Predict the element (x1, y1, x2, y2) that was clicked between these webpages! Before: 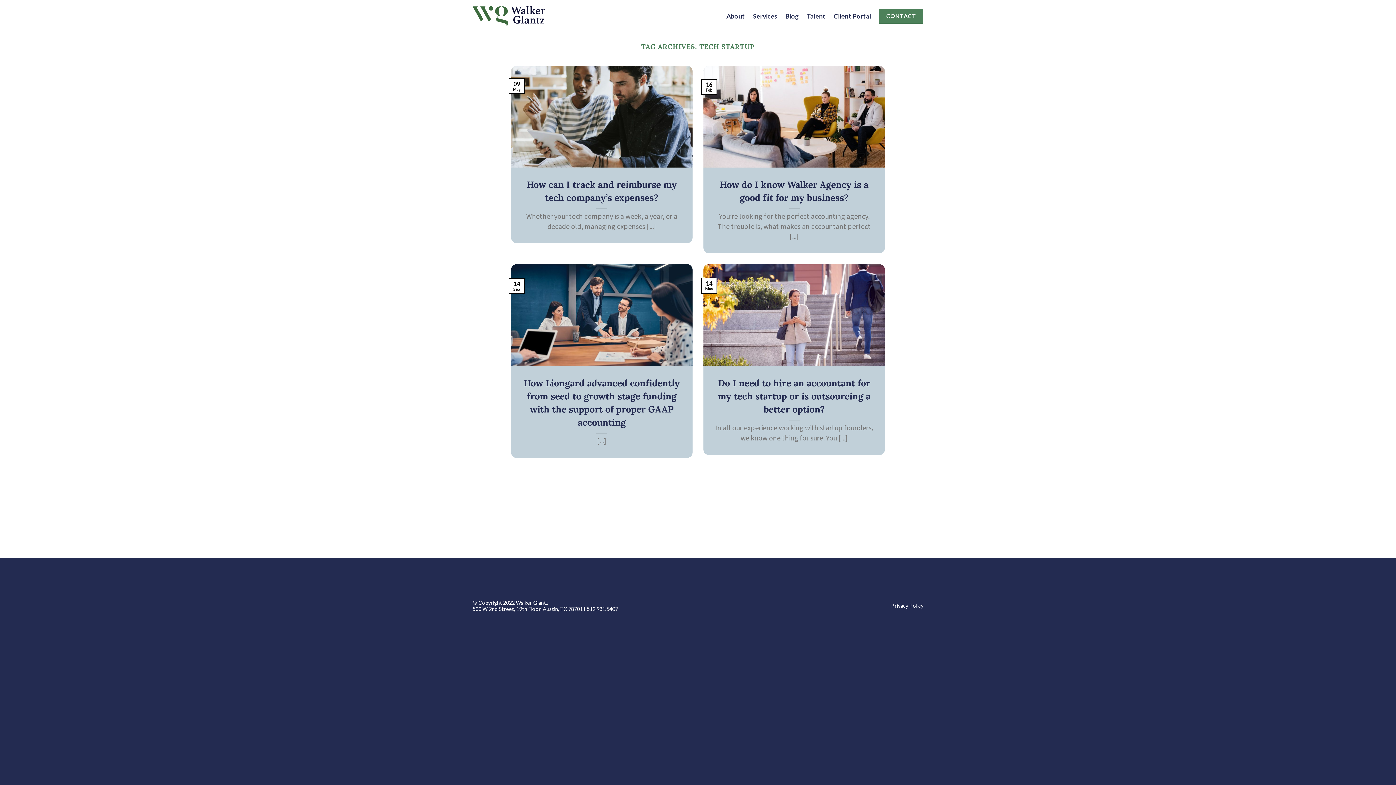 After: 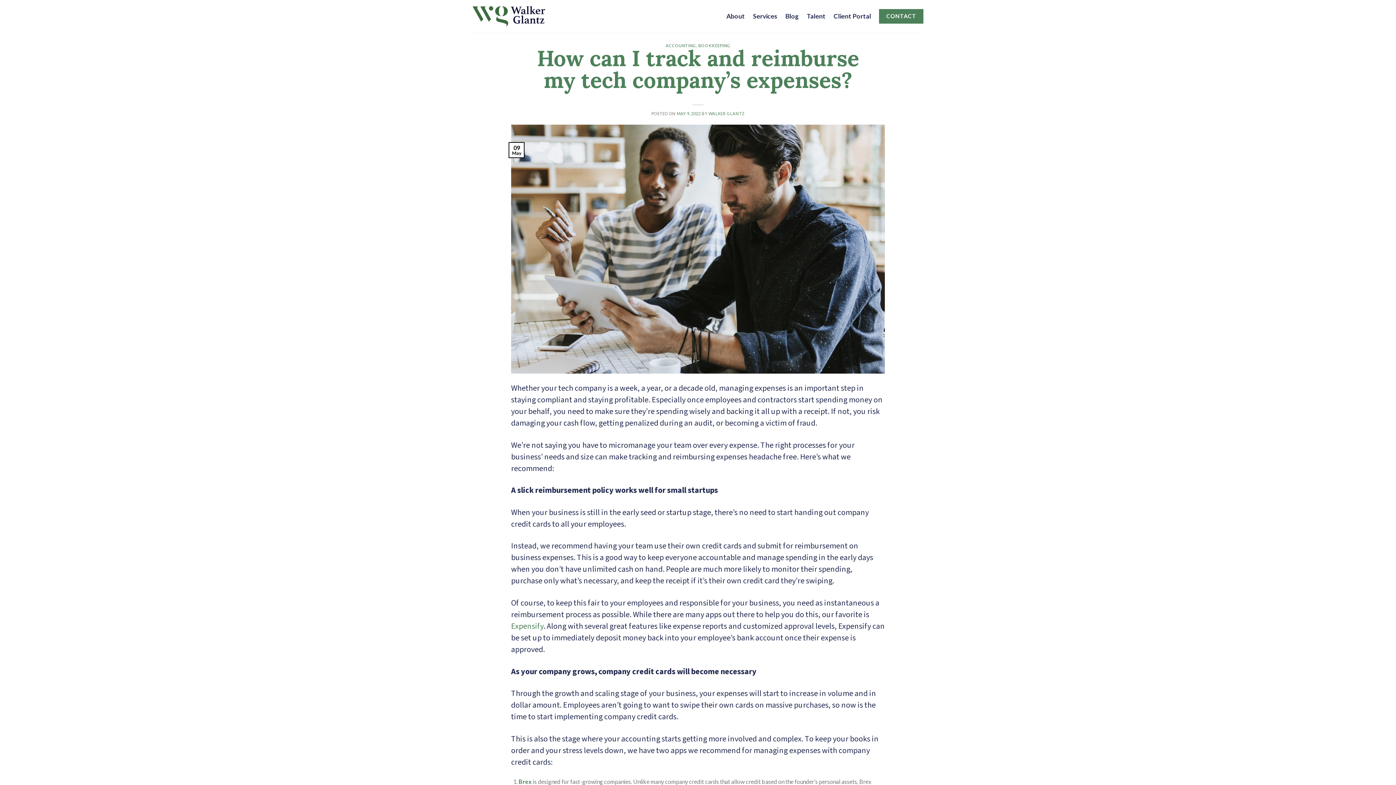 Action: label: How can I track and reimburse my tech company’s expenses?

Whether your tech company is a week, a year, or a decade old, managing expenses [...]

09
May bbox: (511, 65, 692, 243)